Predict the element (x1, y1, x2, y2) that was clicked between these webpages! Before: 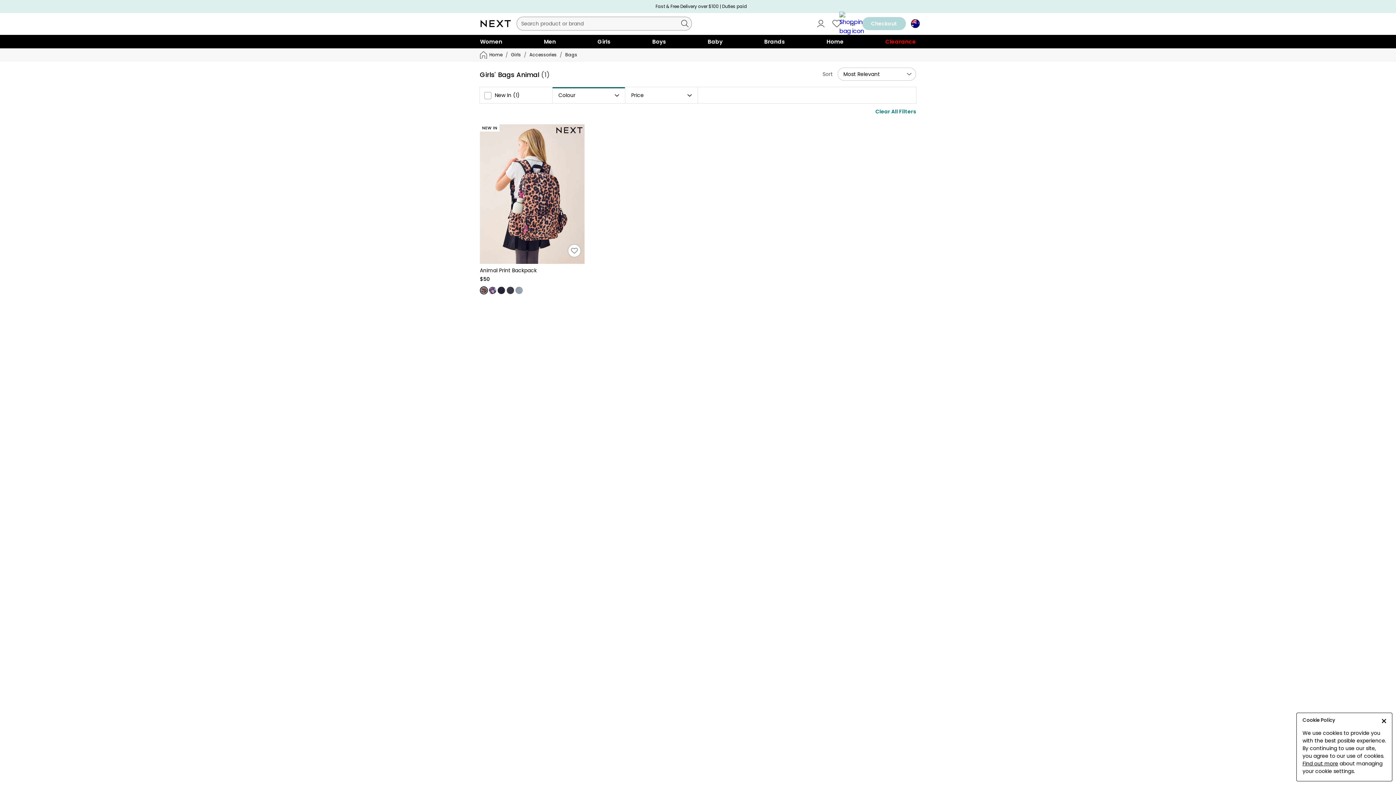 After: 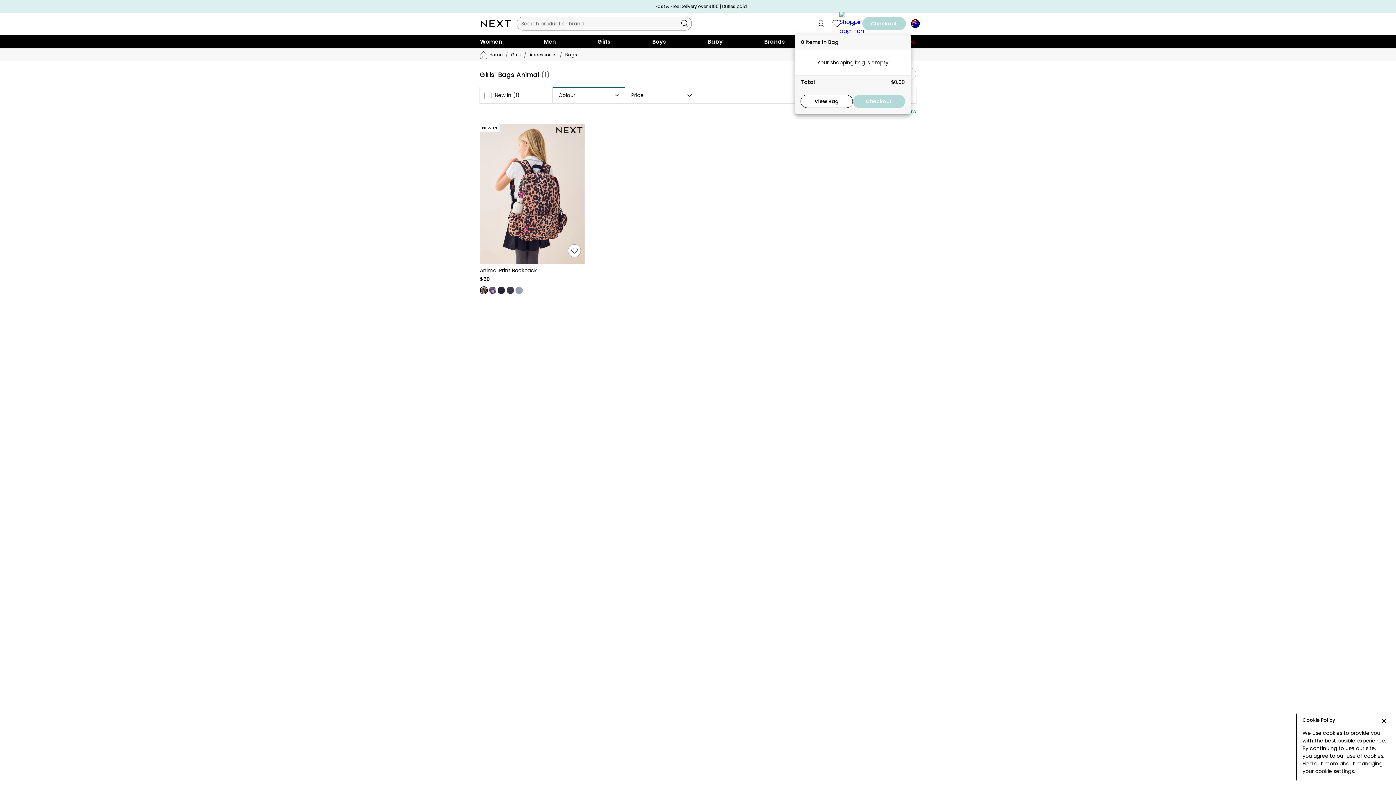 Action: bbox: (845, 15, 861, 31) label: Shopping bag